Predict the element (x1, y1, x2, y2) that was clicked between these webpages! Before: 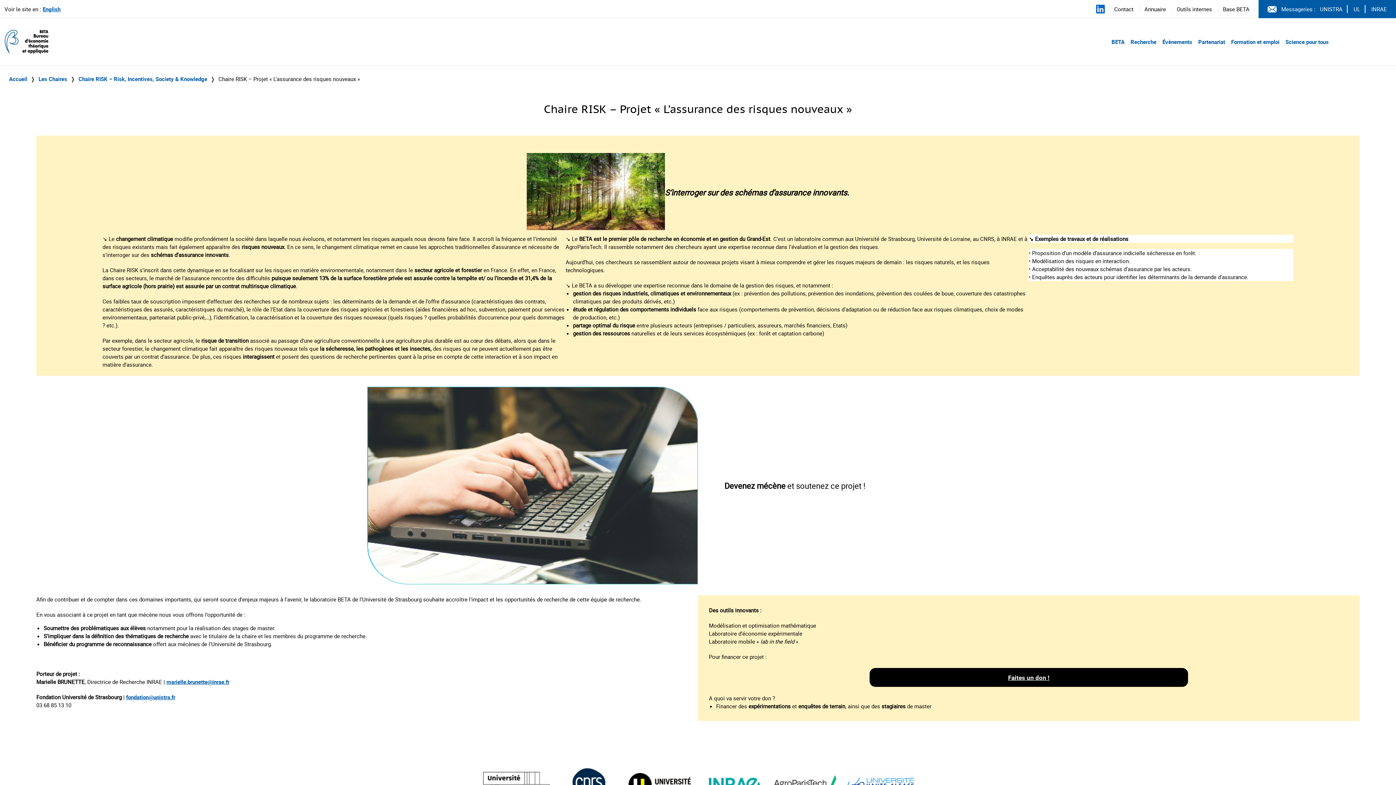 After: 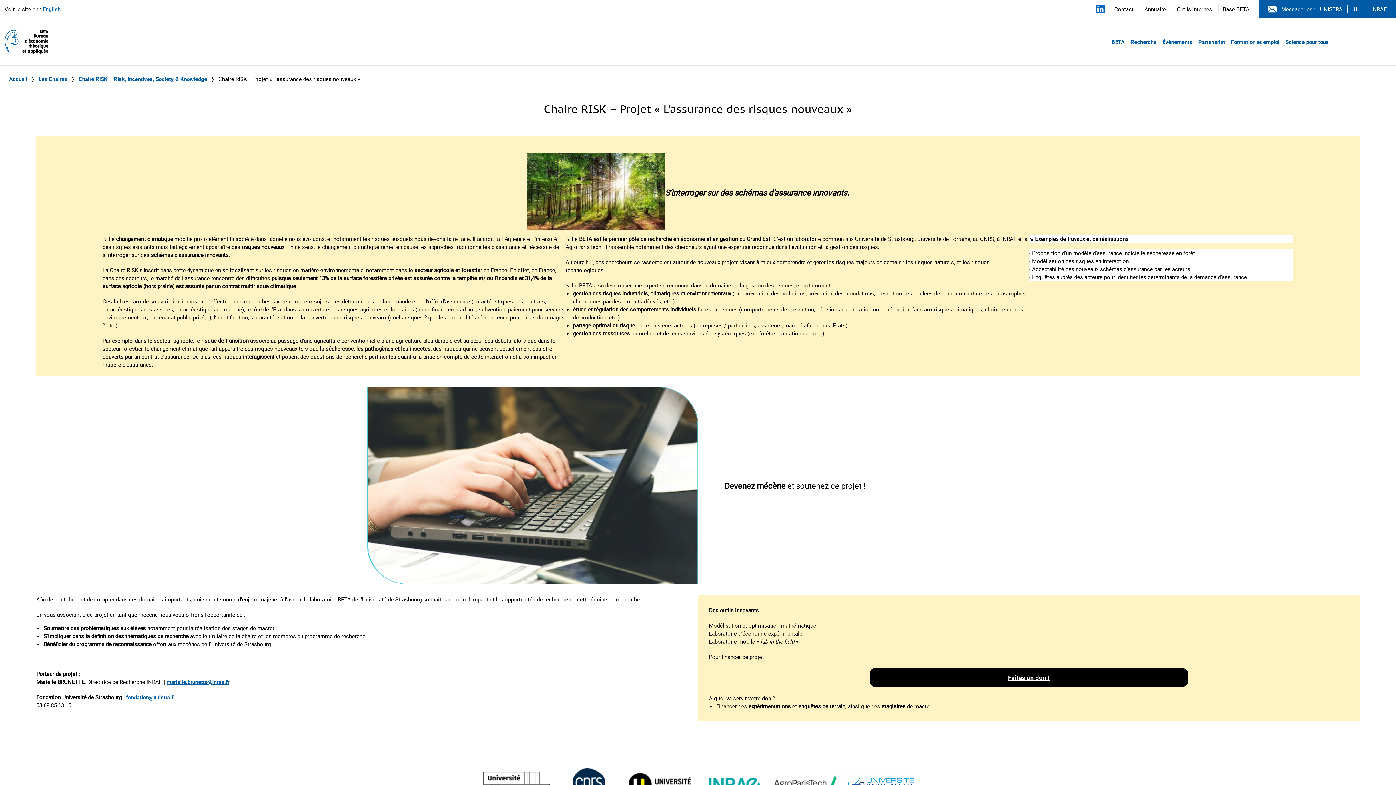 Action: label: Faites un don ! bbox: (869, 668, 1188, 687)